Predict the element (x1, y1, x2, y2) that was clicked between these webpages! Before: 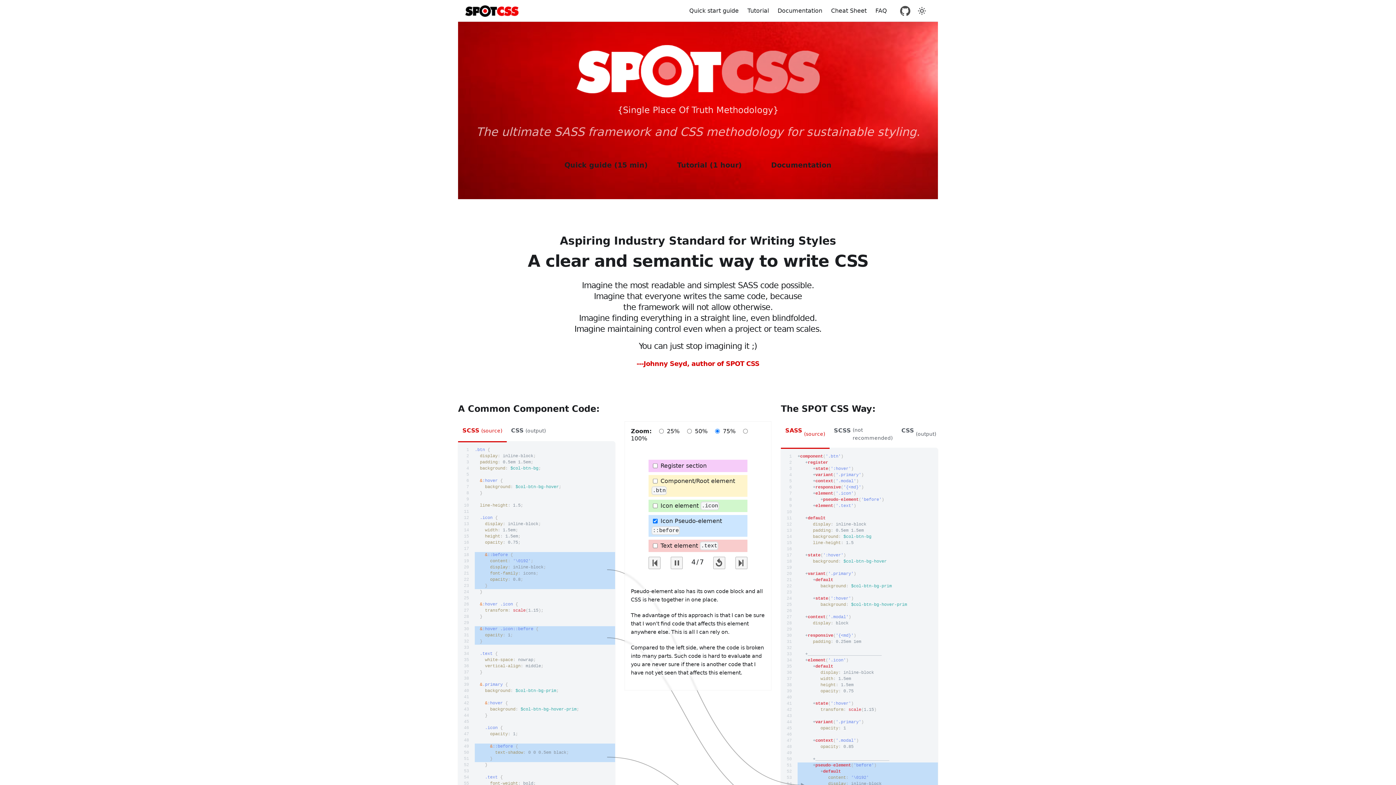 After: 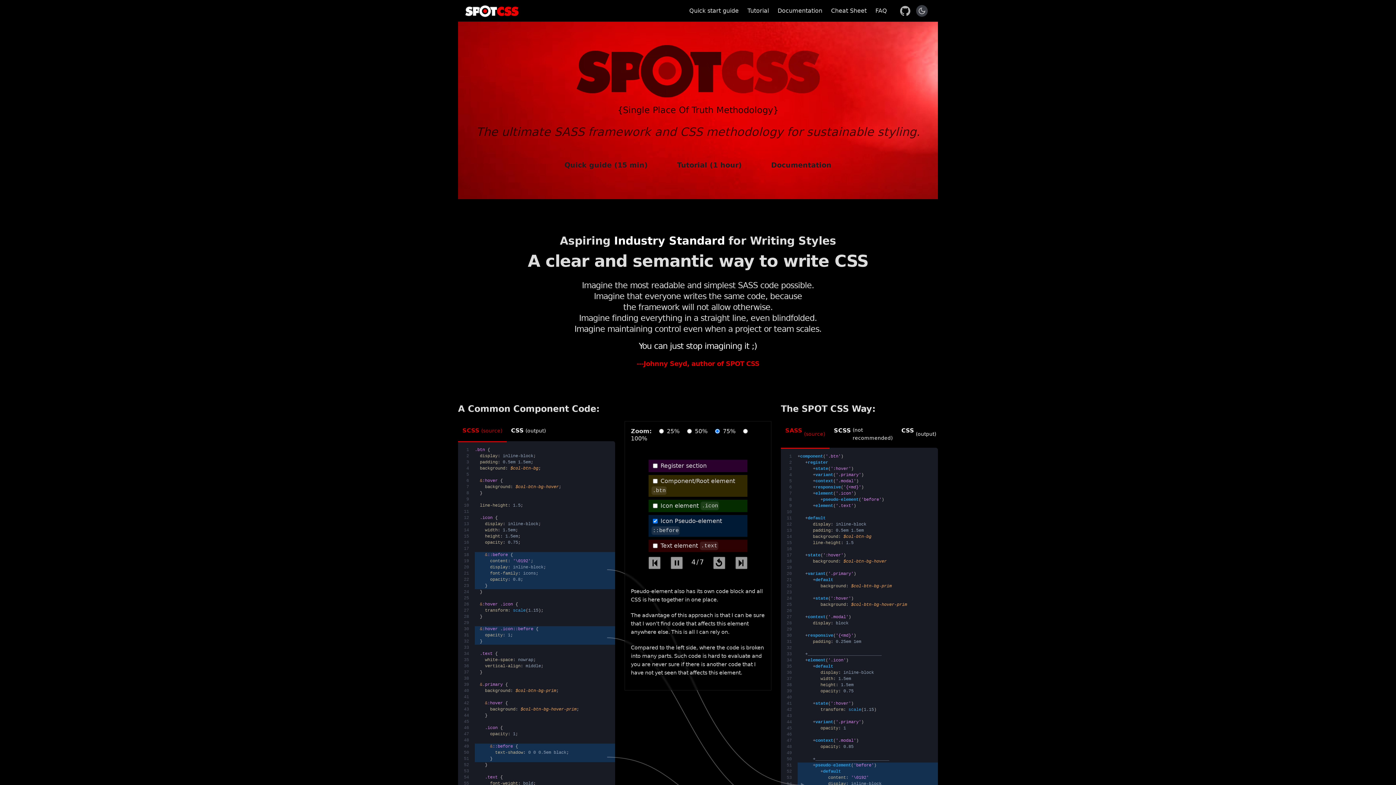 Action: bbox: (916, 4, 928, 16) label: Switch between dark and light mode (currently light mode)